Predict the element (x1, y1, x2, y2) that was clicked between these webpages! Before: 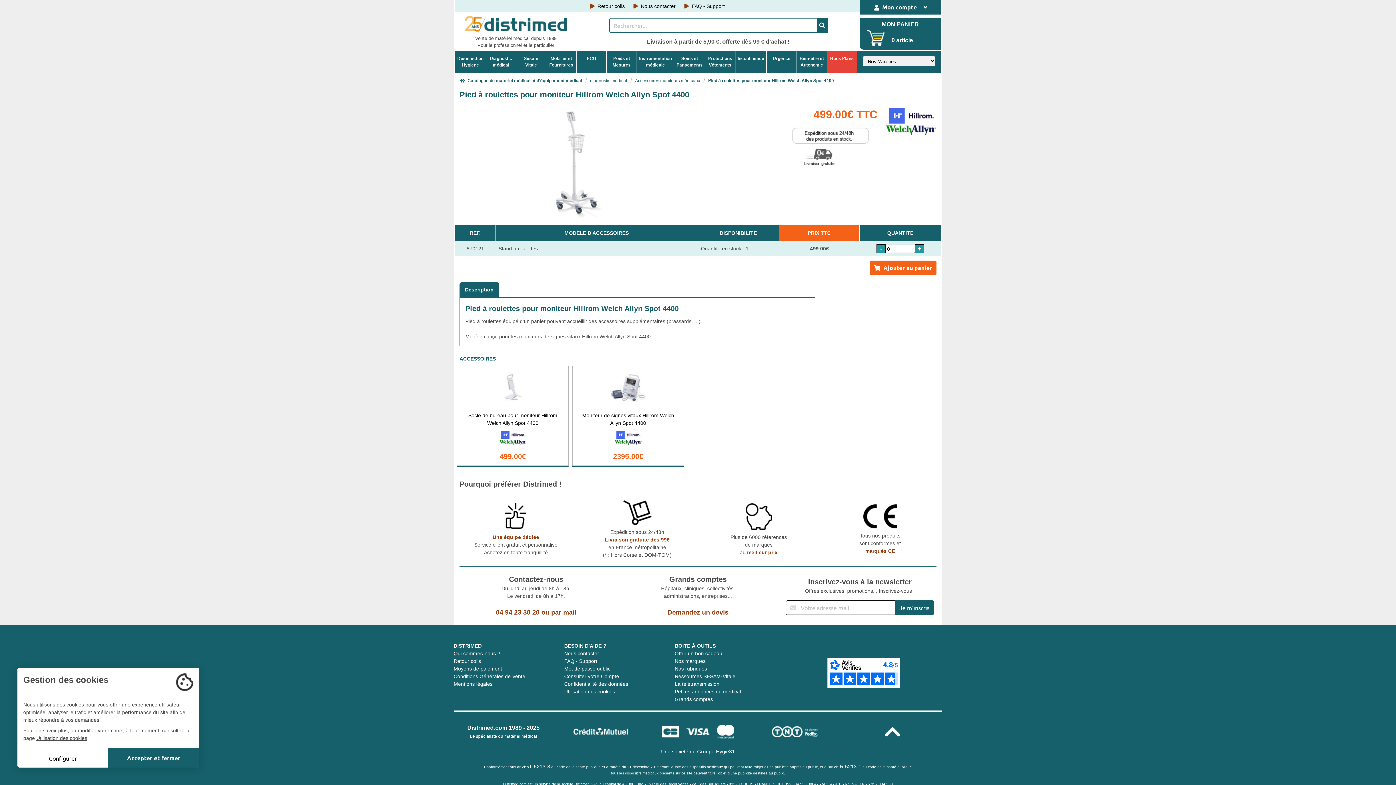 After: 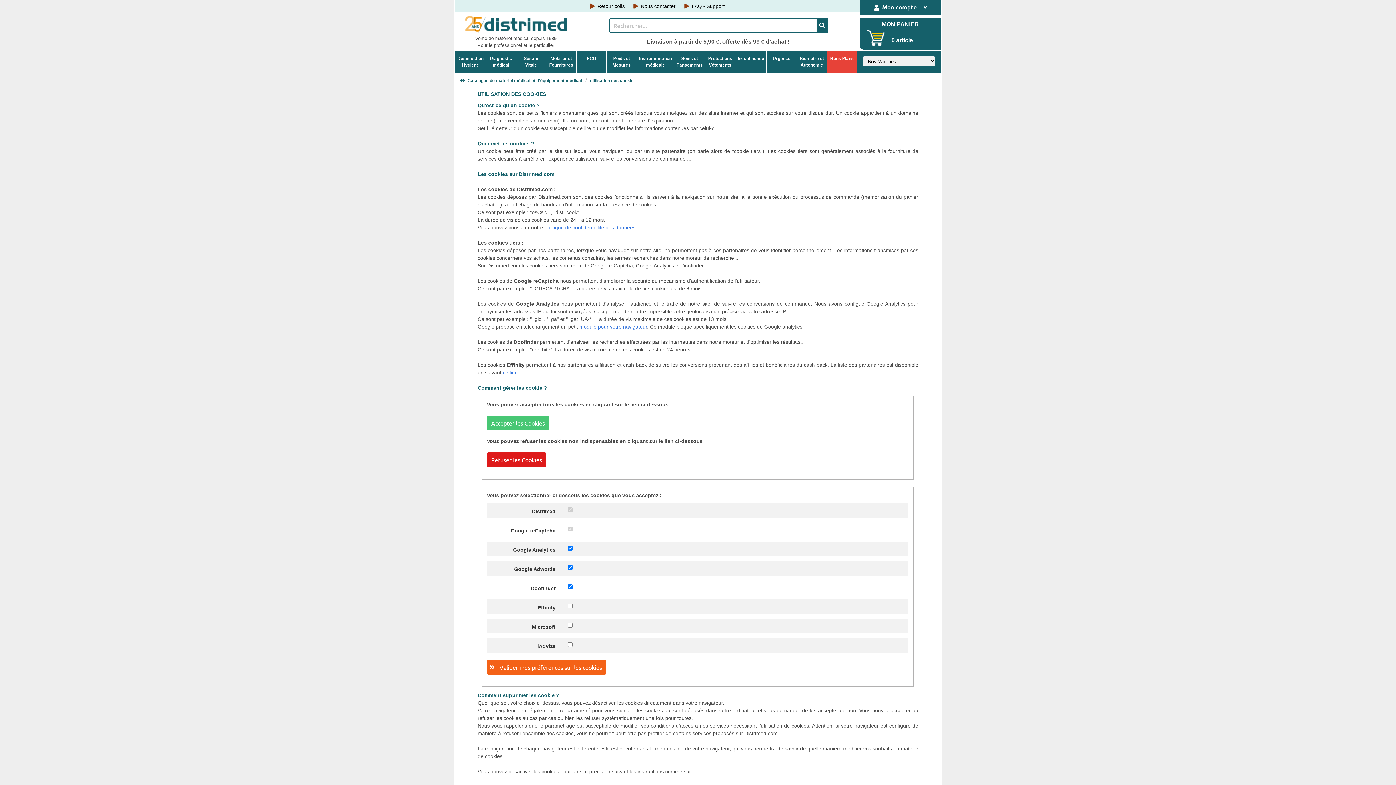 Action: bbox: (564, 689, 615, 694) label: Utilisation des cookies